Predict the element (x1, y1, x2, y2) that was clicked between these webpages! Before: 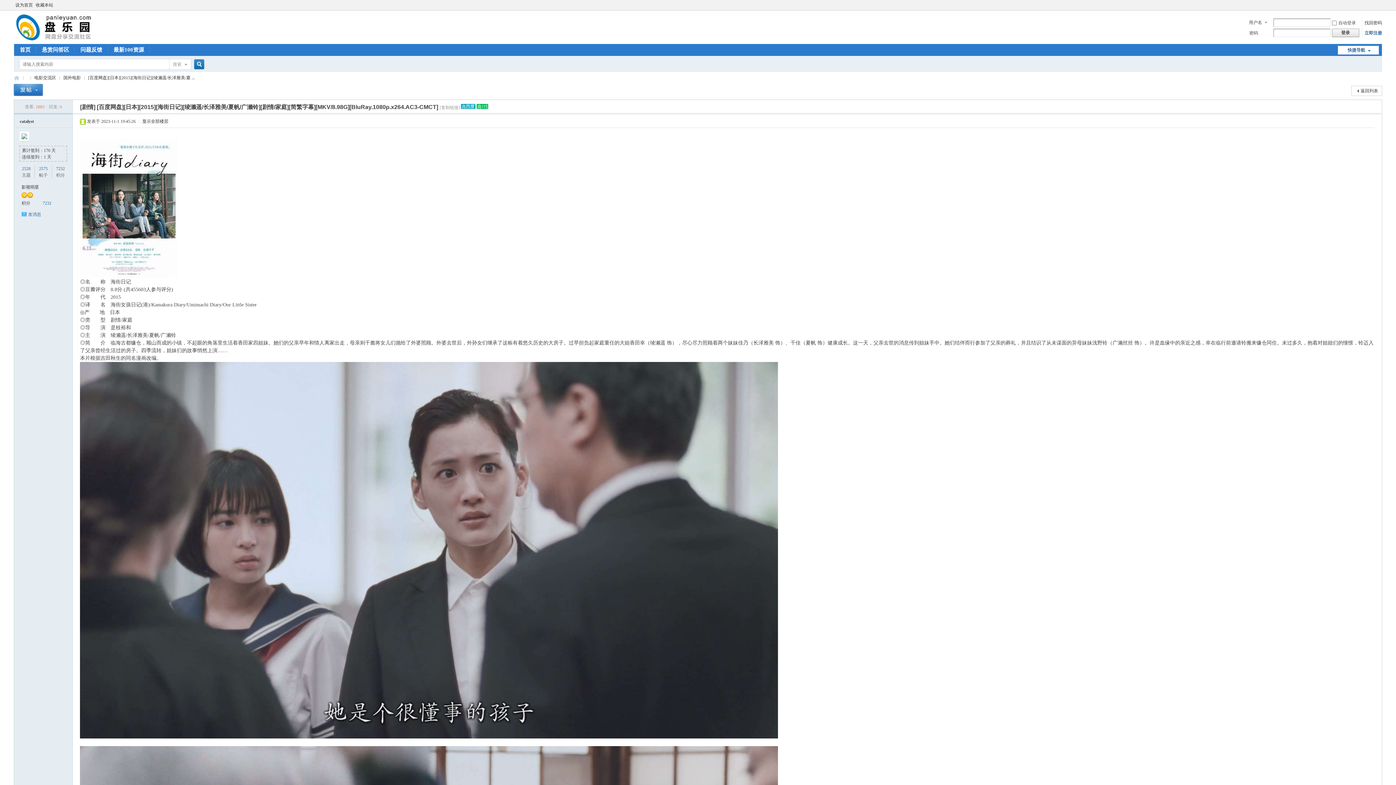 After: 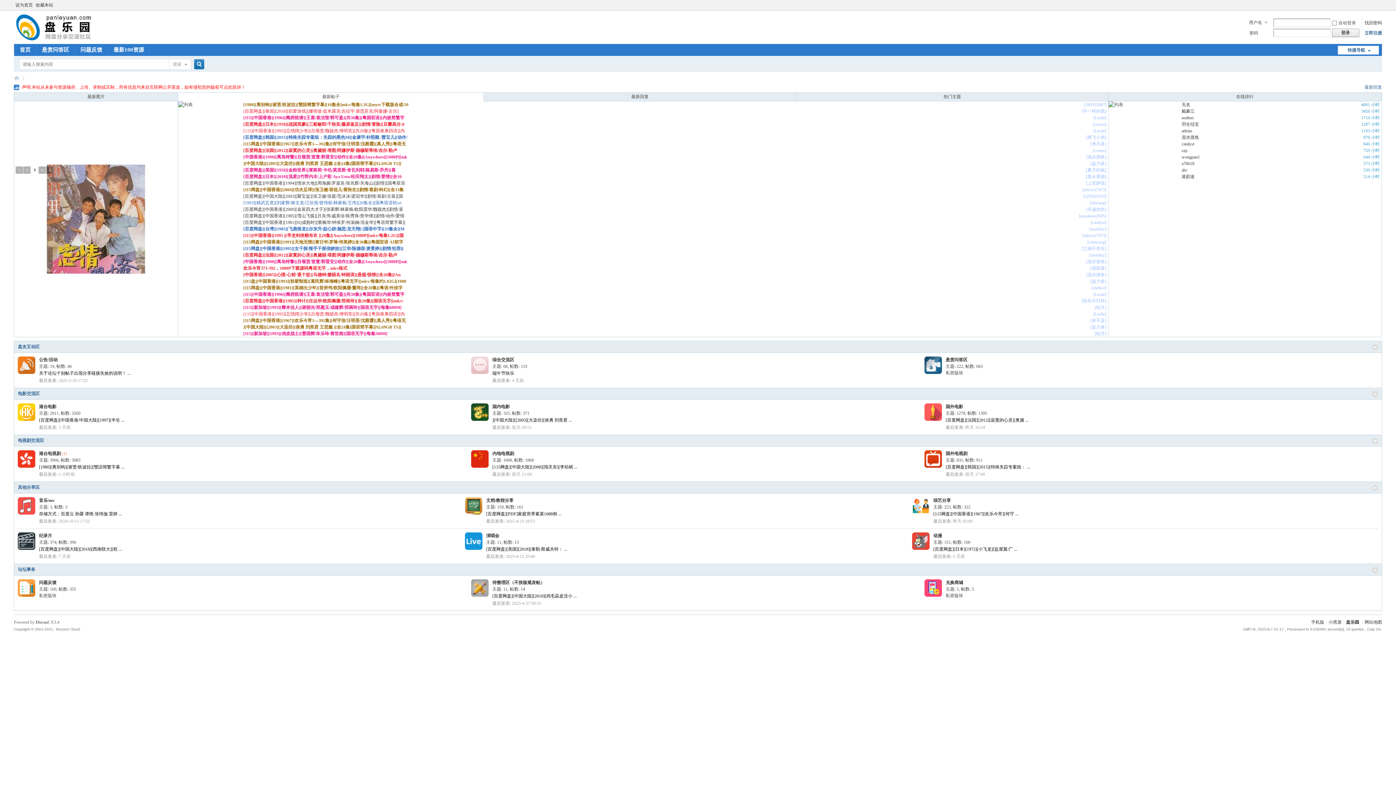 Action: bbox: (13, 72, 19, 83) label: 盘乐园